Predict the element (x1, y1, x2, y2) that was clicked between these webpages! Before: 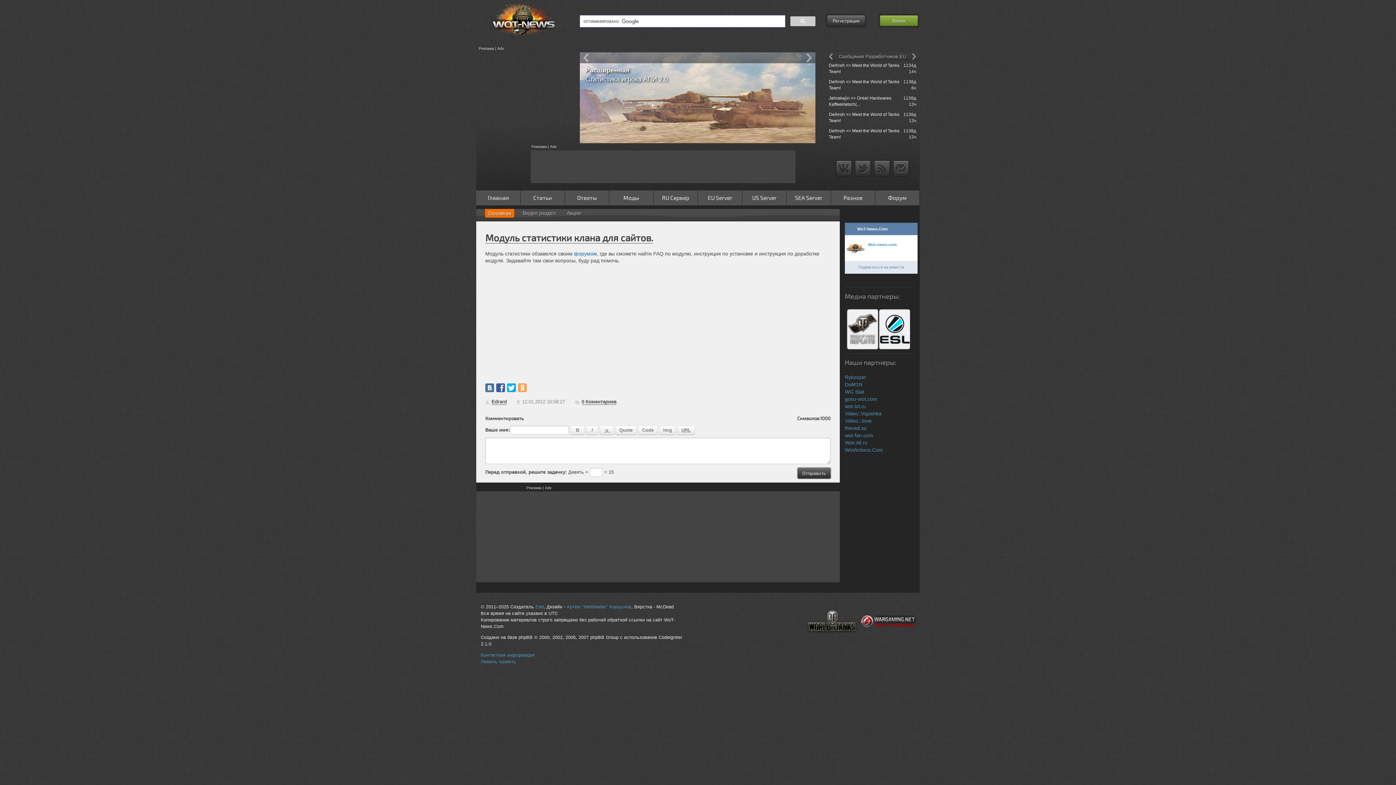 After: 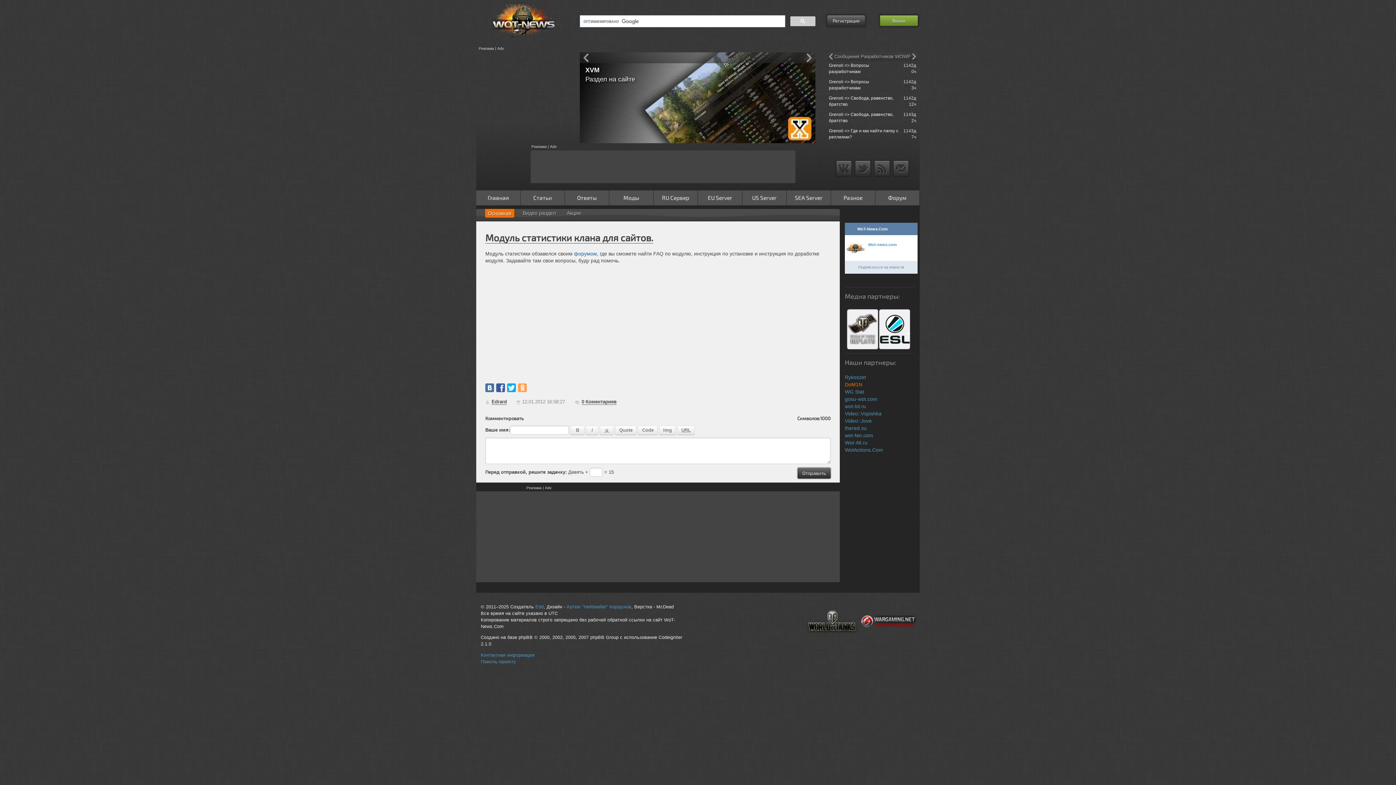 Action: bbox: (845, 381, 862, 387) label: DoM1N